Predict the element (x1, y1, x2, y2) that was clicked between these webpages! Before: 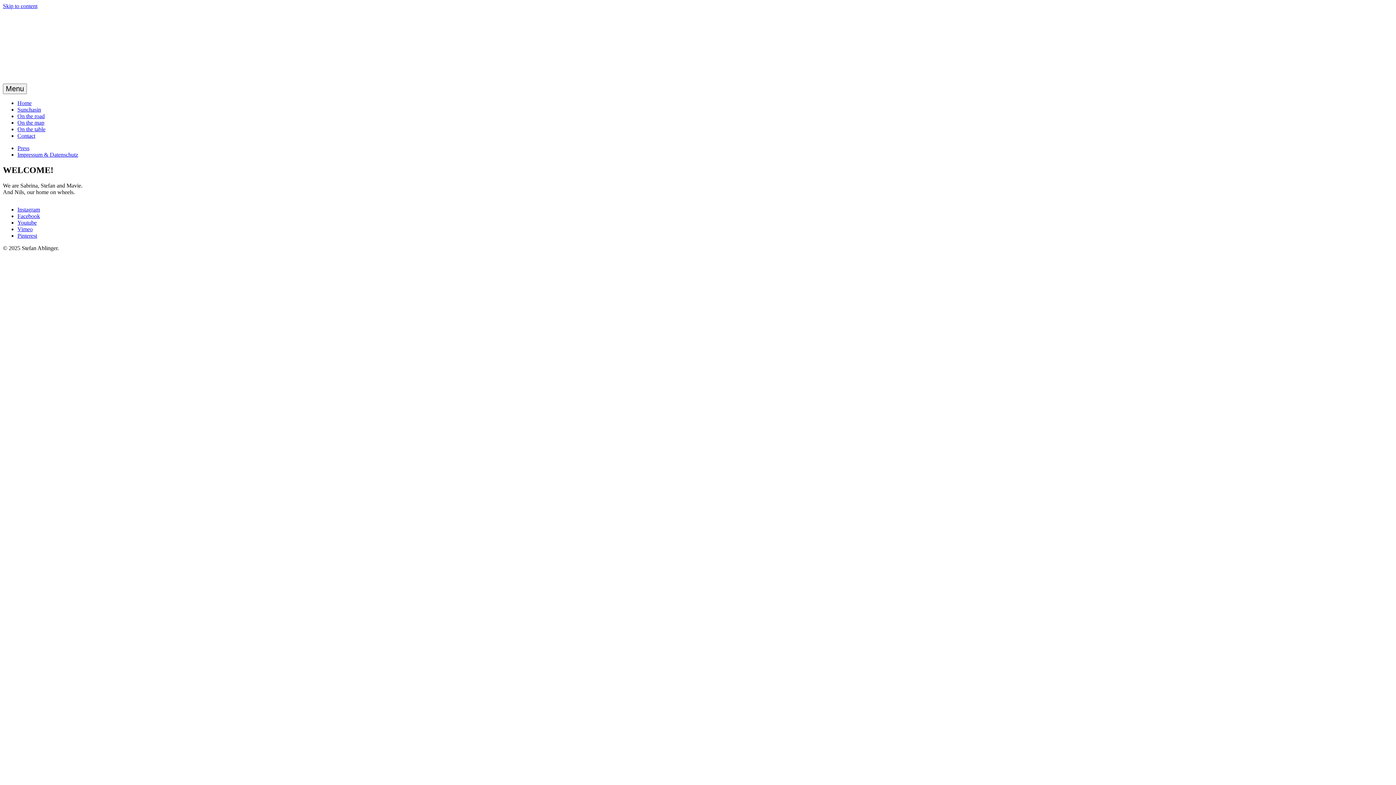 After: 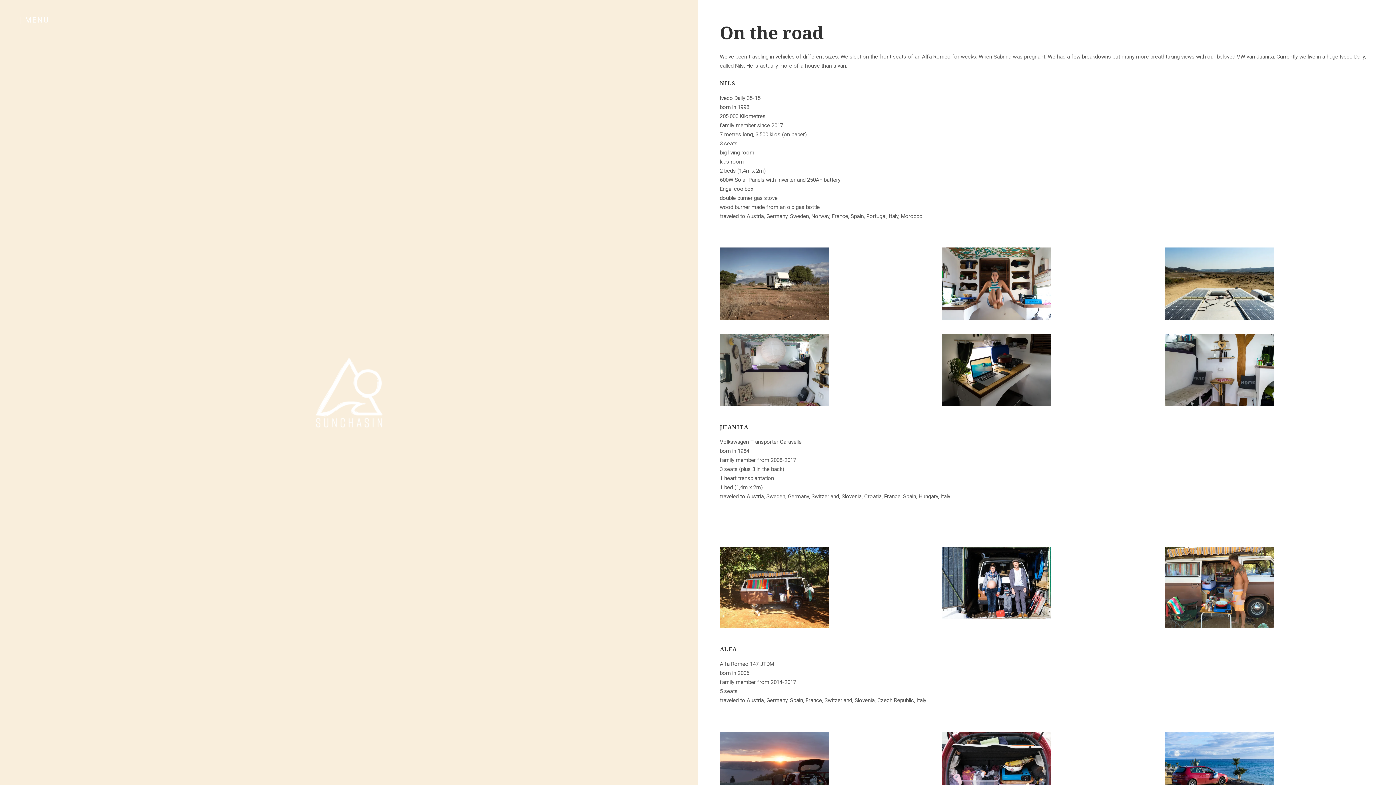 Action: bbox: (17, 113, 44, 119) label: On the road